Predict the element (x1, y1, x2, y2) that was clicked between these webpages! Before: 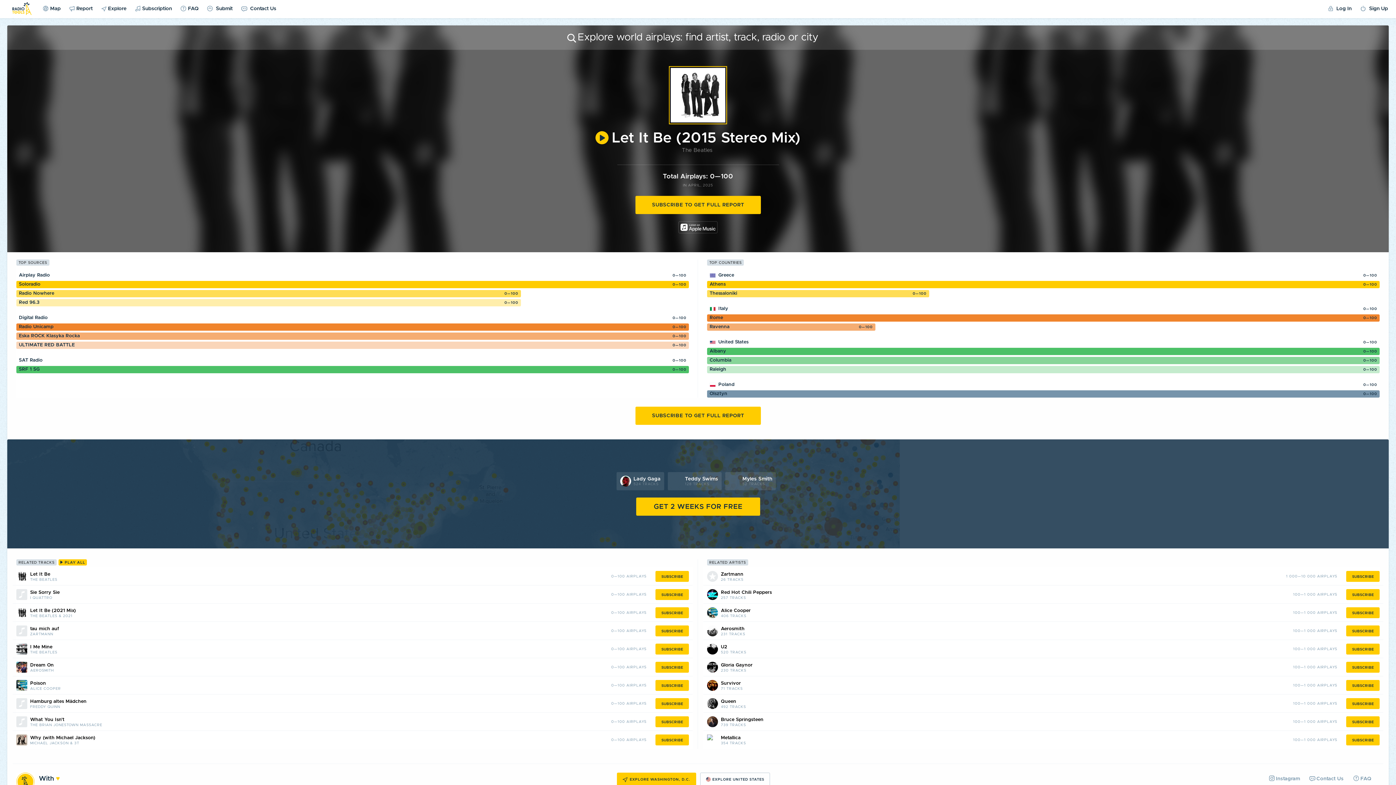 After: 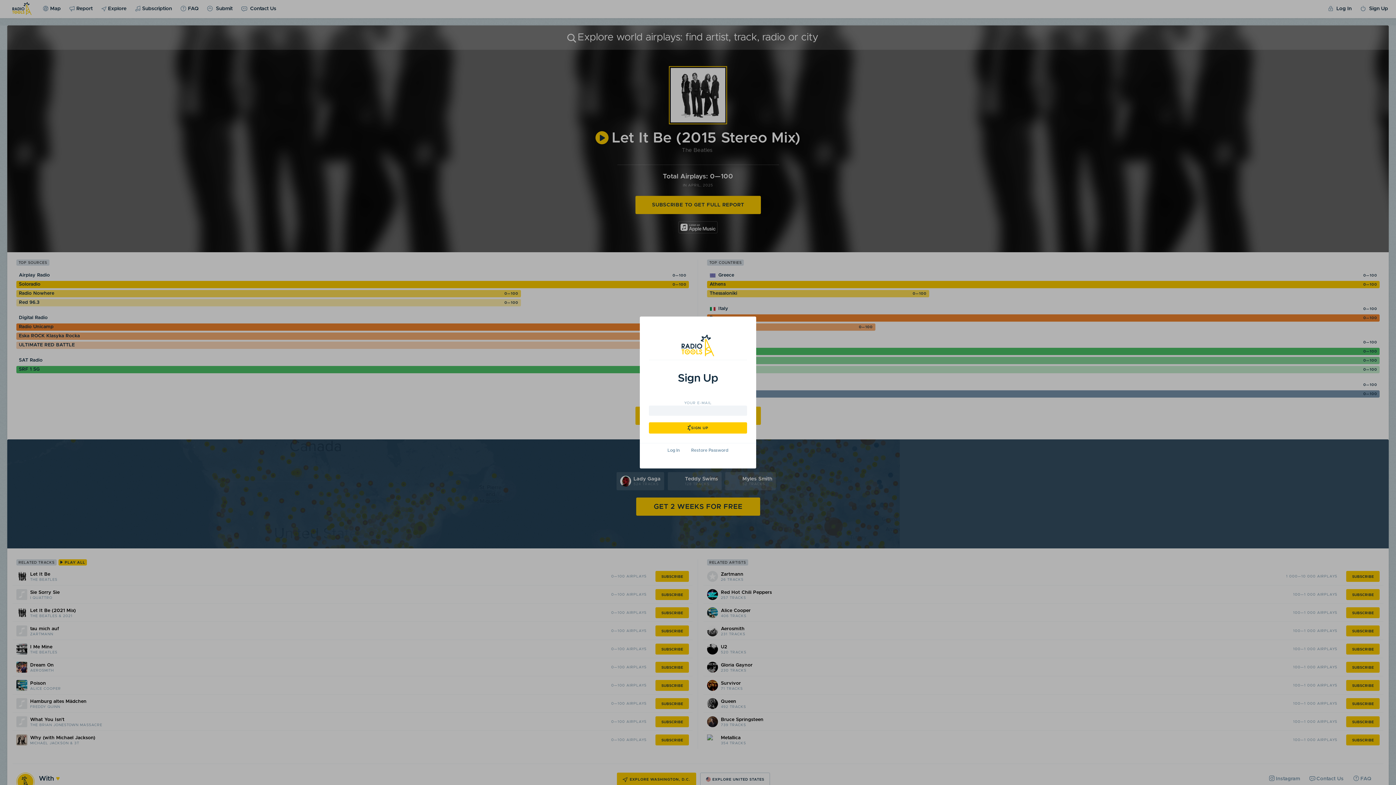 Action: label: SUBSCRIBE bbox: (1346, 662, 1380, 673)